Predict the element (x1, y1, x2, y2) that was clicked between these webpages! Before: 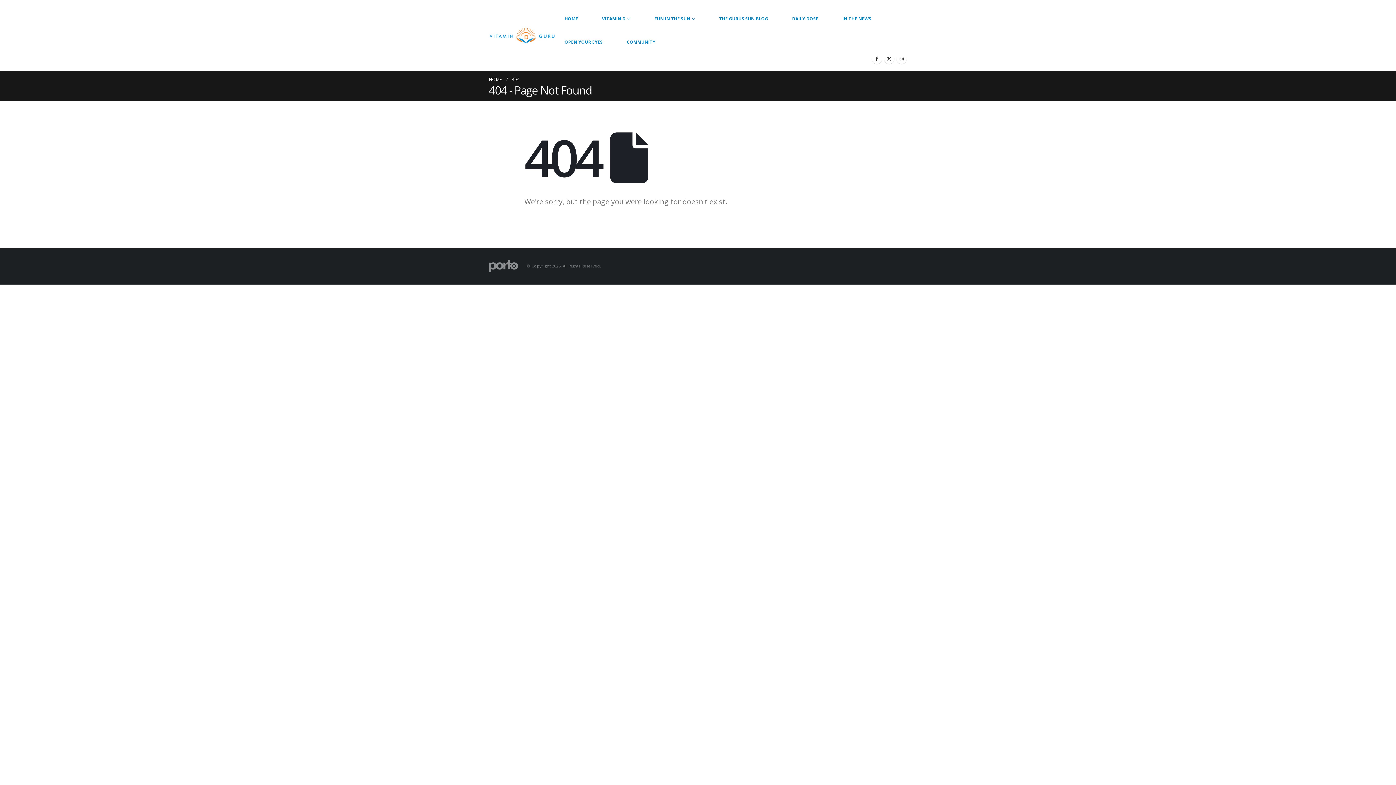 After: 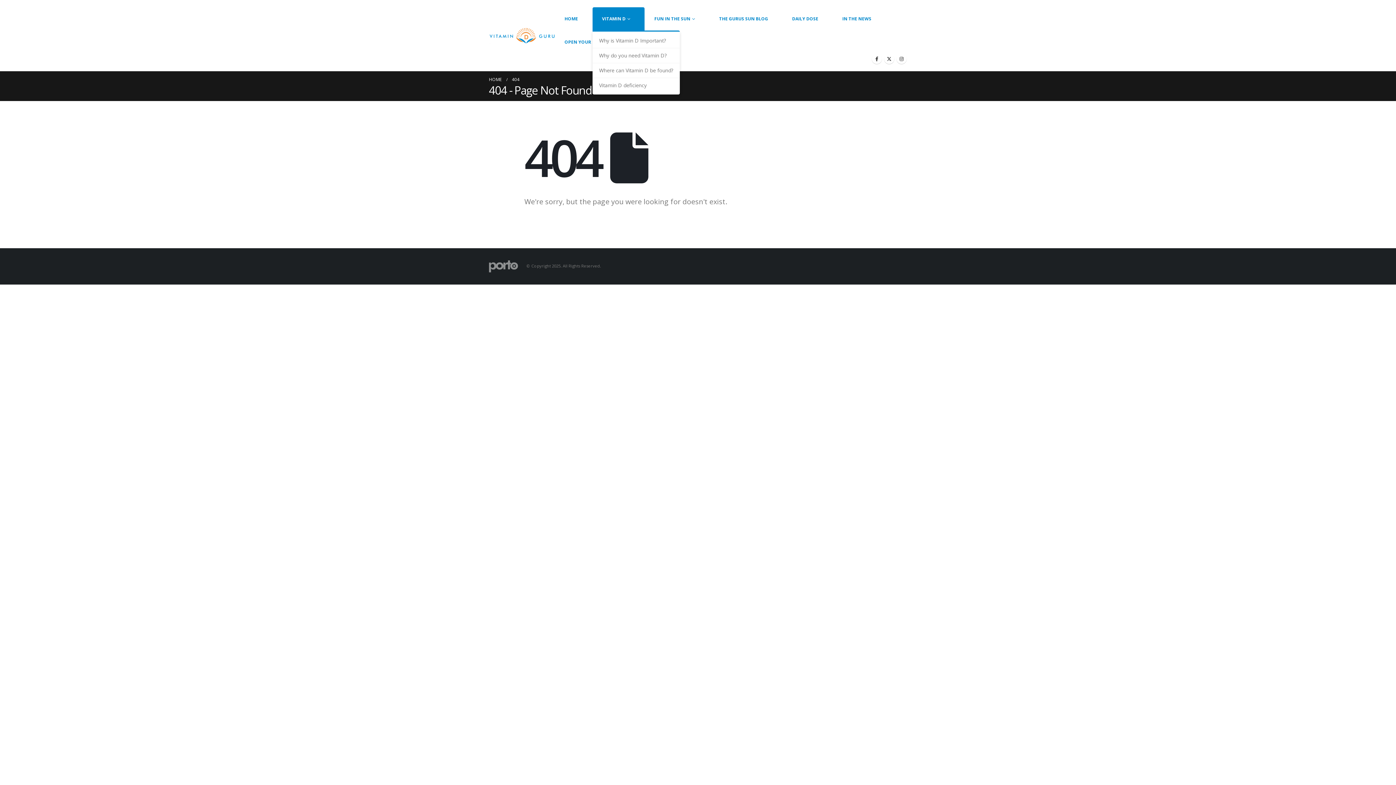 Action: bbox: (592, 7, 644, 30) label: VITAMIN D